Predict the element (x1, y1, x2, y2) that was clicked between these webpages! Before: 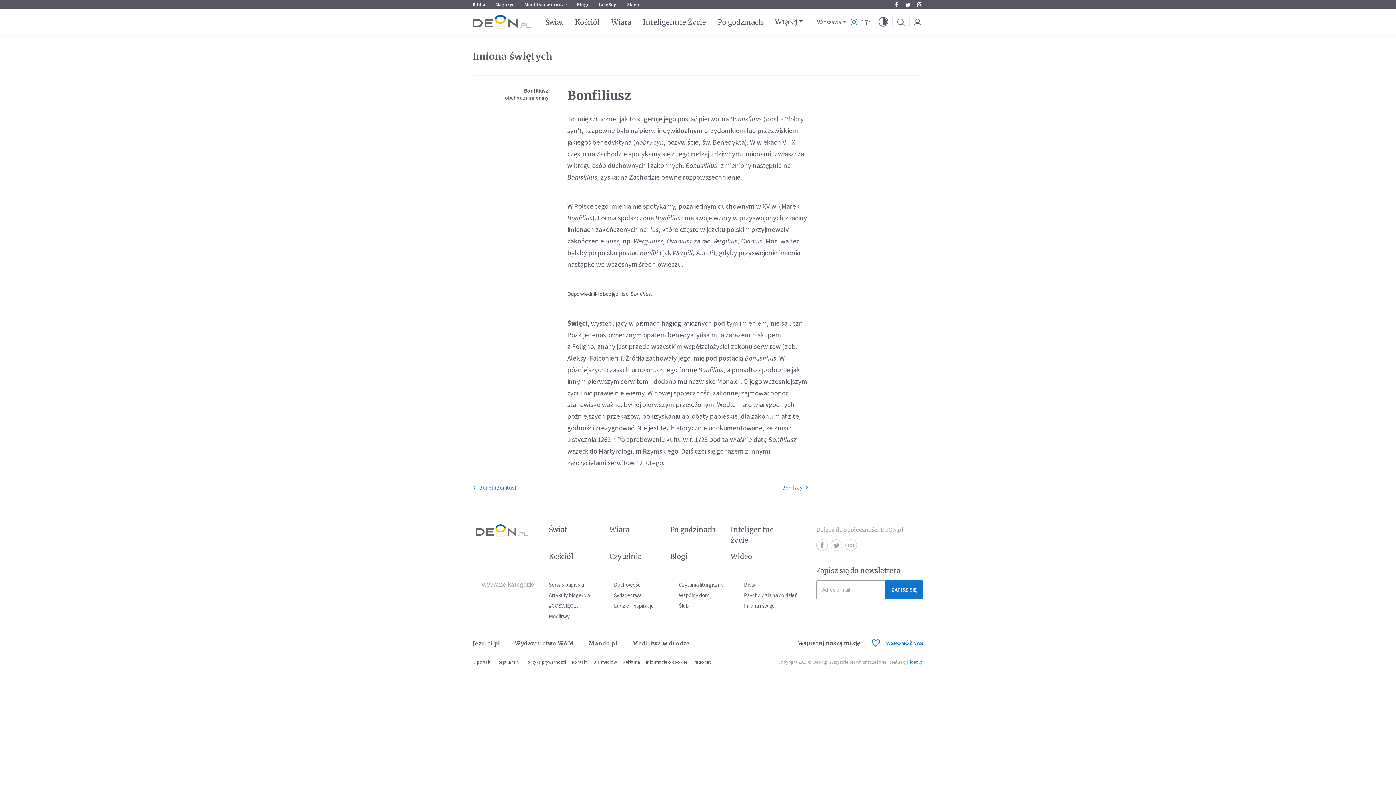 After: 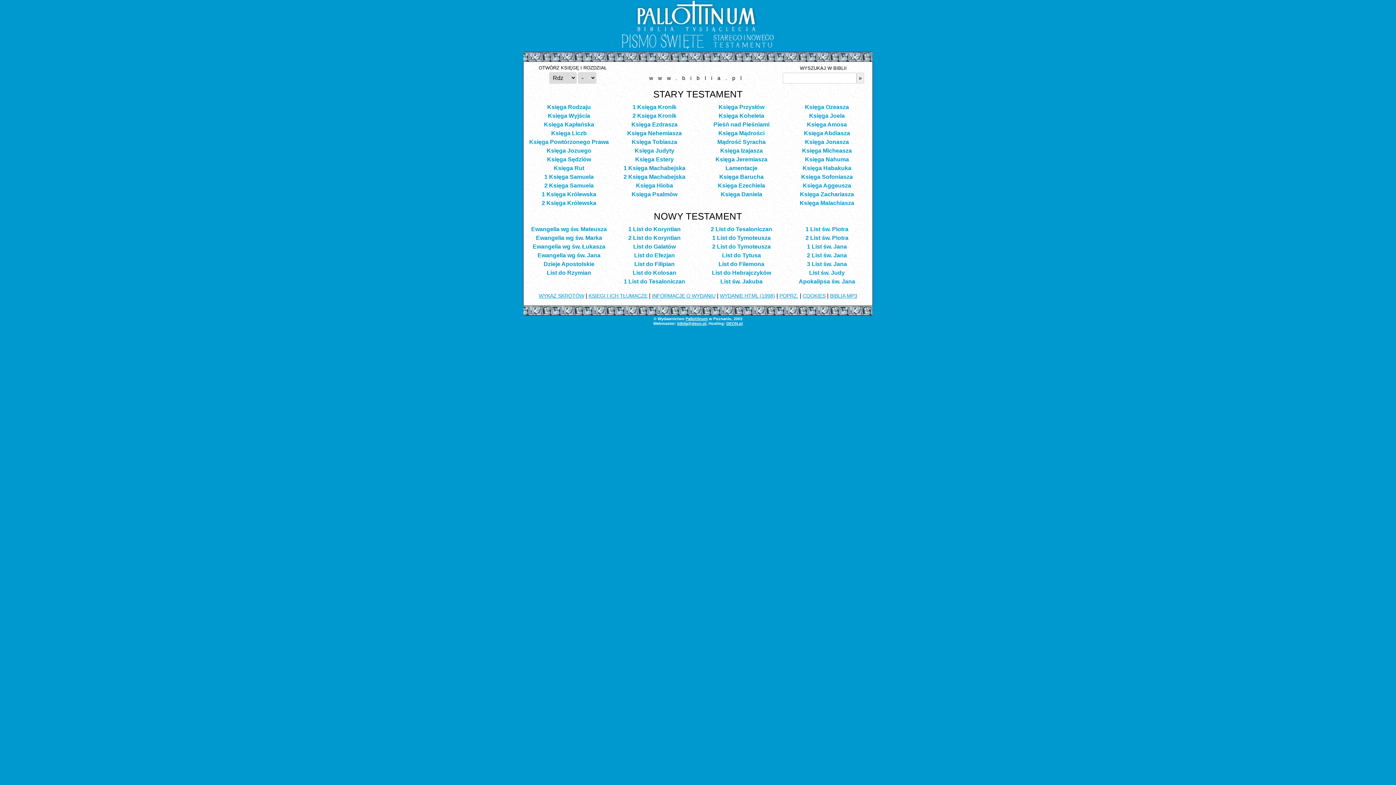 Action: bbox: (744, 581, 756, 588) label: Biblia